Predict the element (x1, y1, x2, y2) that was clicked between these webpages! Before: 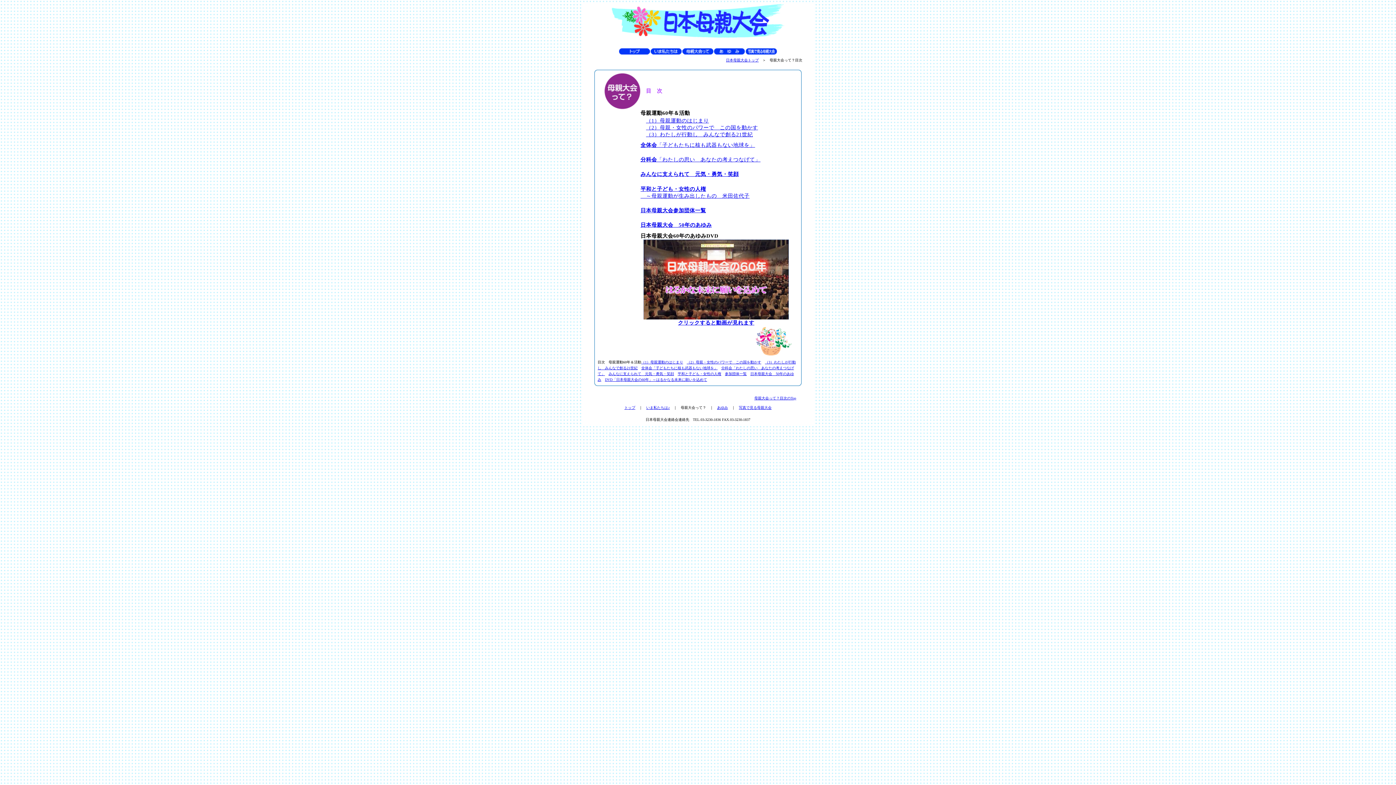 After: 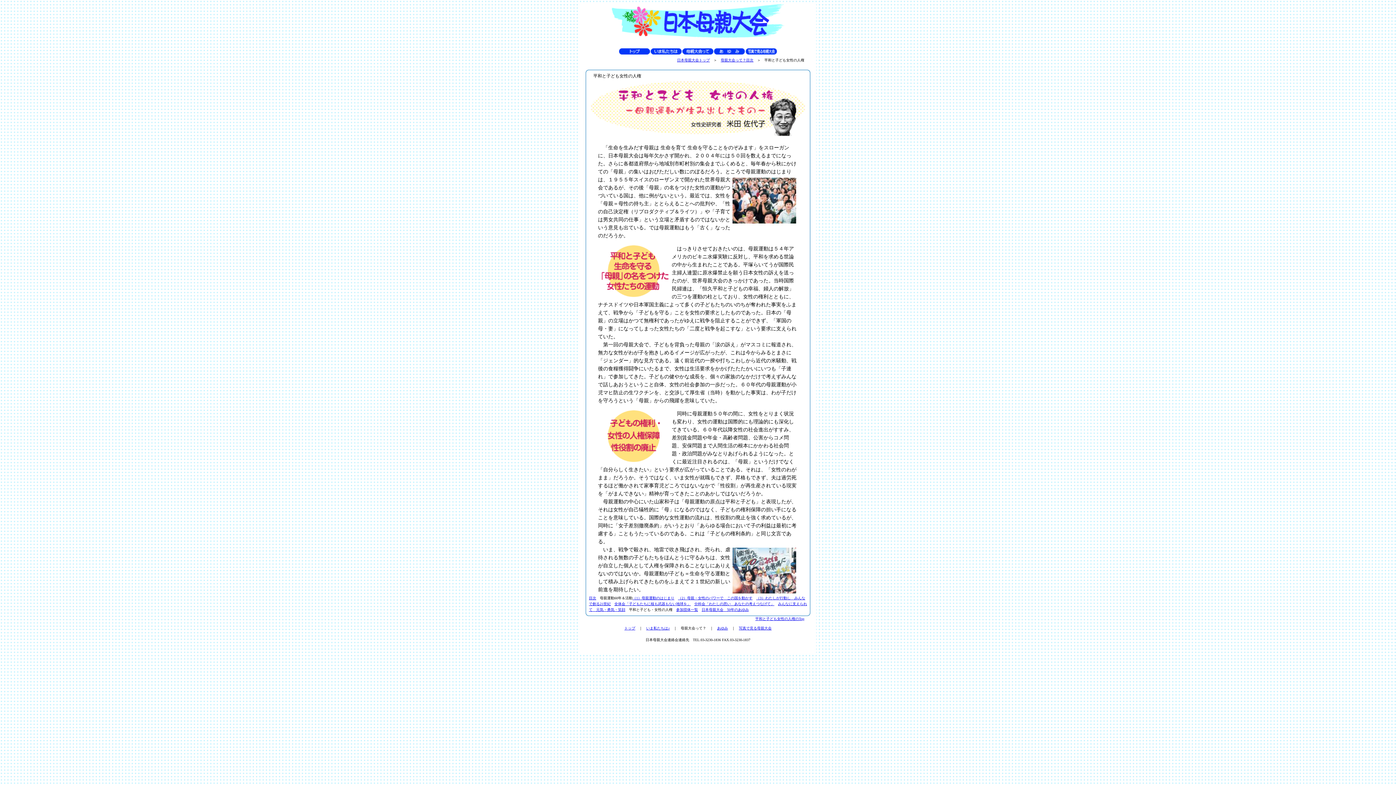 Action: label: 平和と子ども・女性の人権 bbox: (677, 372, 721, 376)